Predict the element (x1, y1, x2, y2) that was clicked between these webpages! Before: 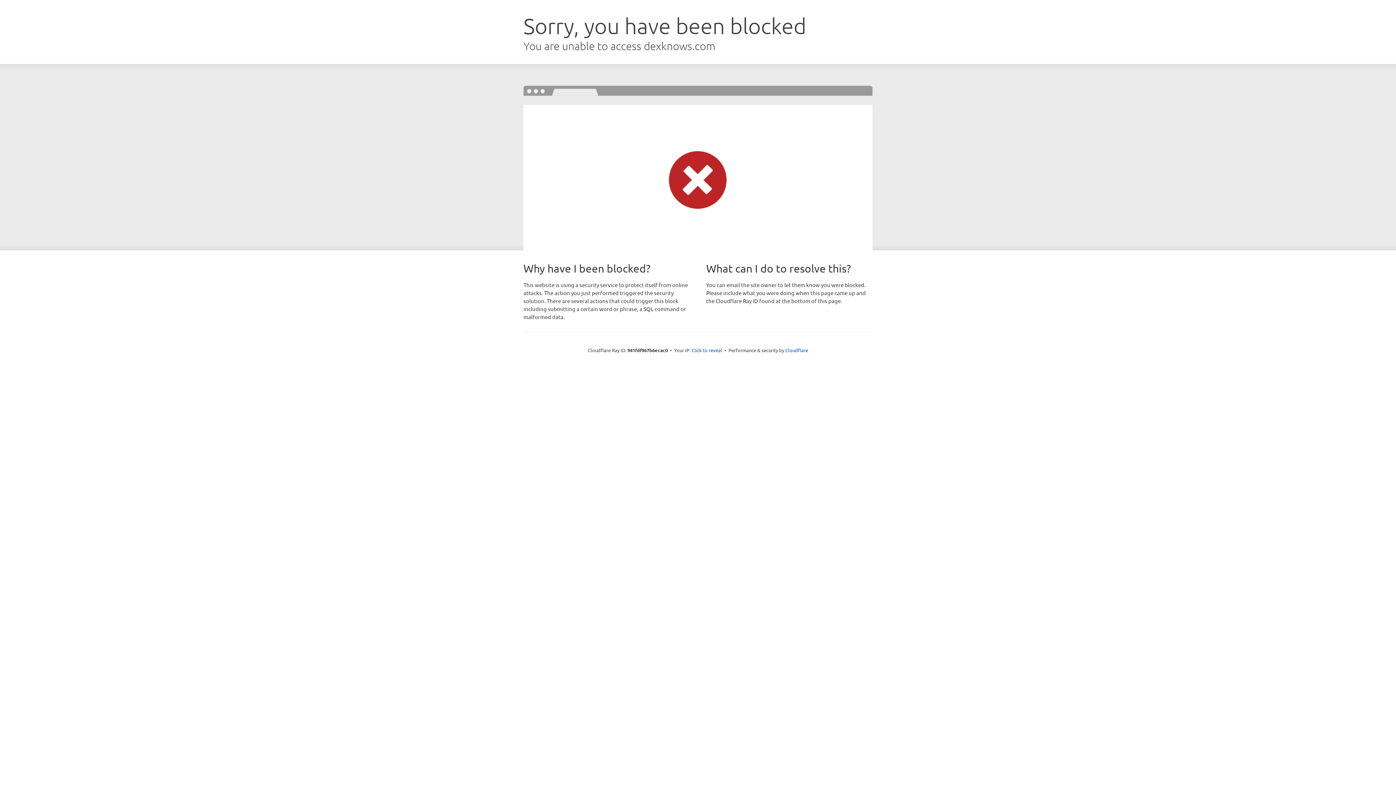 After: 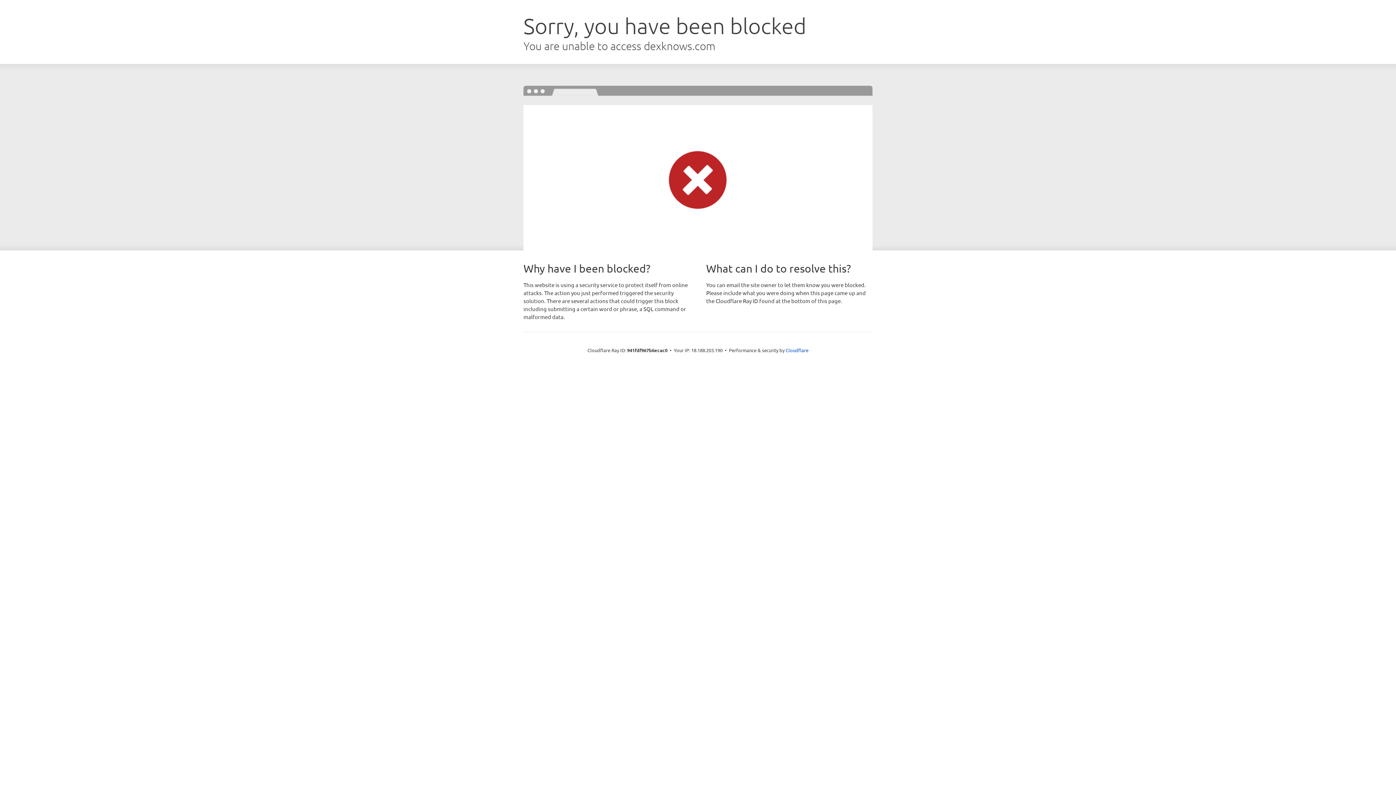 Action: label: Click to reveal bbox: (691, 346, 722, 353)